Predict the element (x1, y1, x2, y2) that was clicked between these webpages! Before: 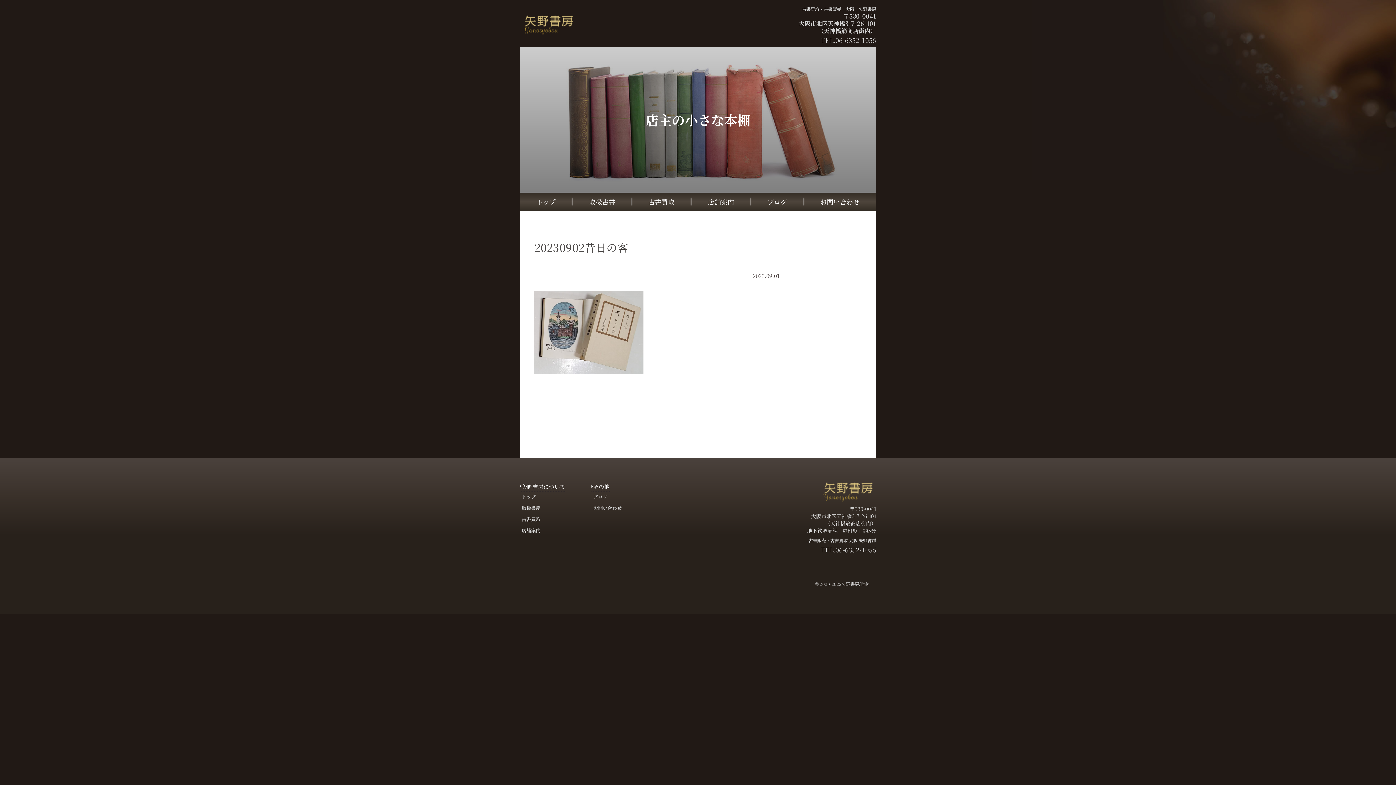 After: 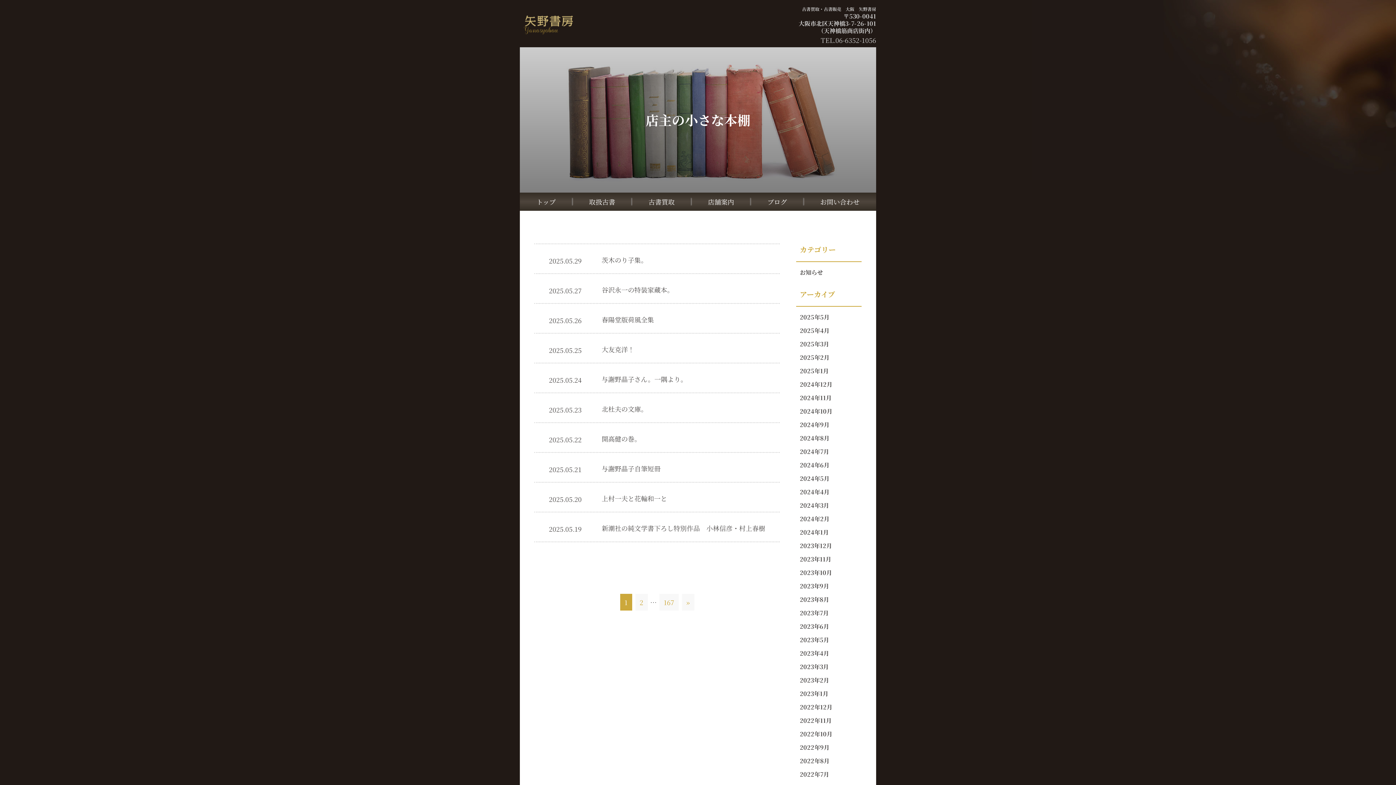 Action: label: ブログ bbox: (593, 492, 607, 500)